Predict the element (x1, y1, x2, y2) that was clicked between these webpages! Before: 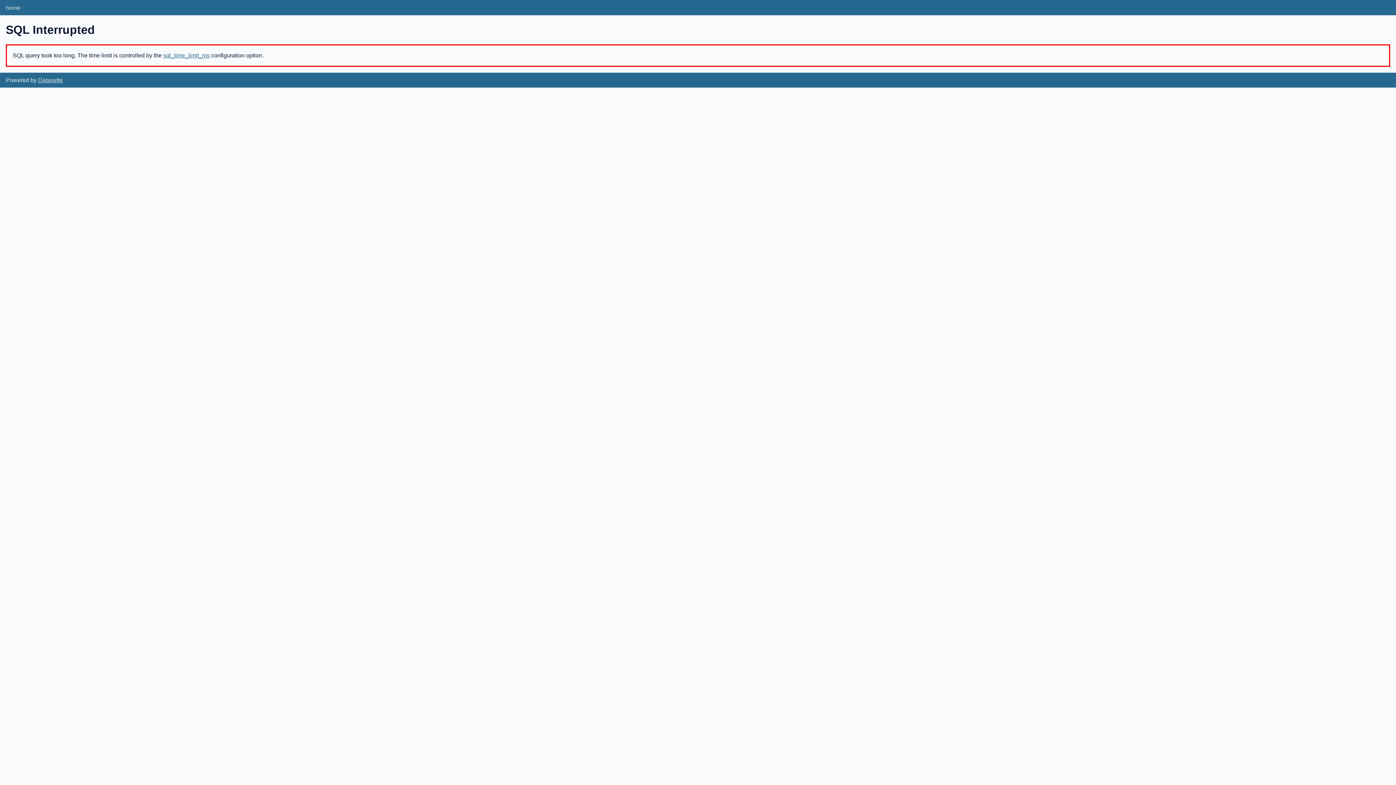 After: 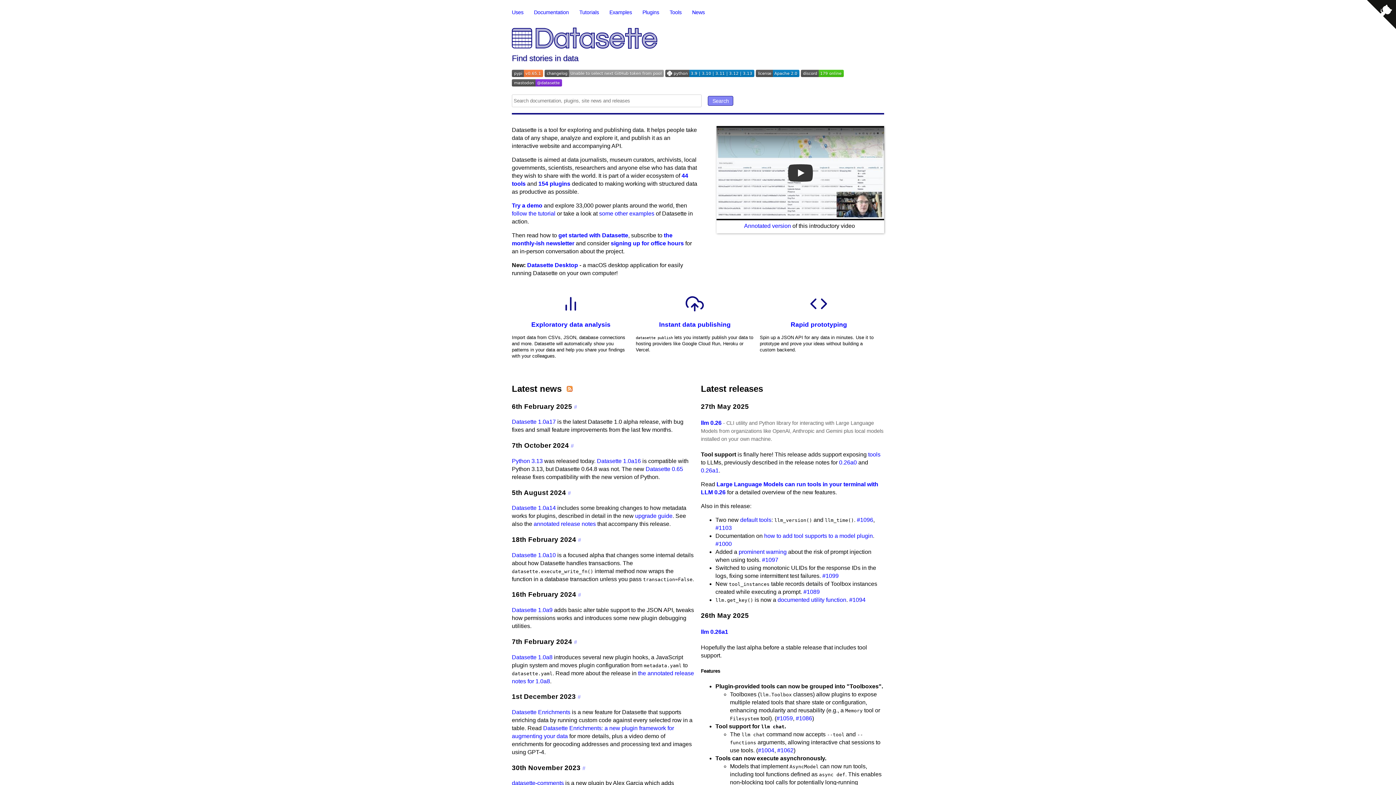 Action: bbox: (38, 77, 62, 83) label: Datasette